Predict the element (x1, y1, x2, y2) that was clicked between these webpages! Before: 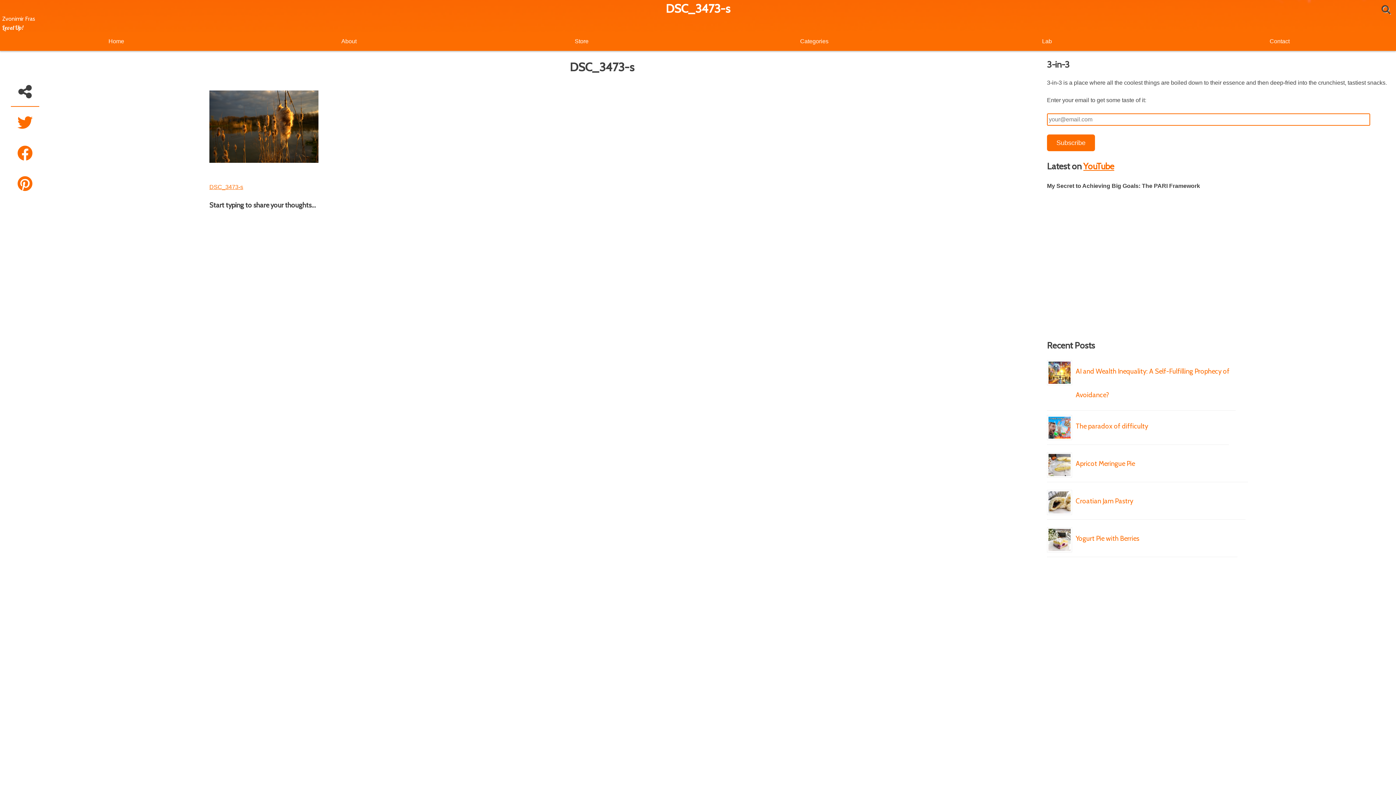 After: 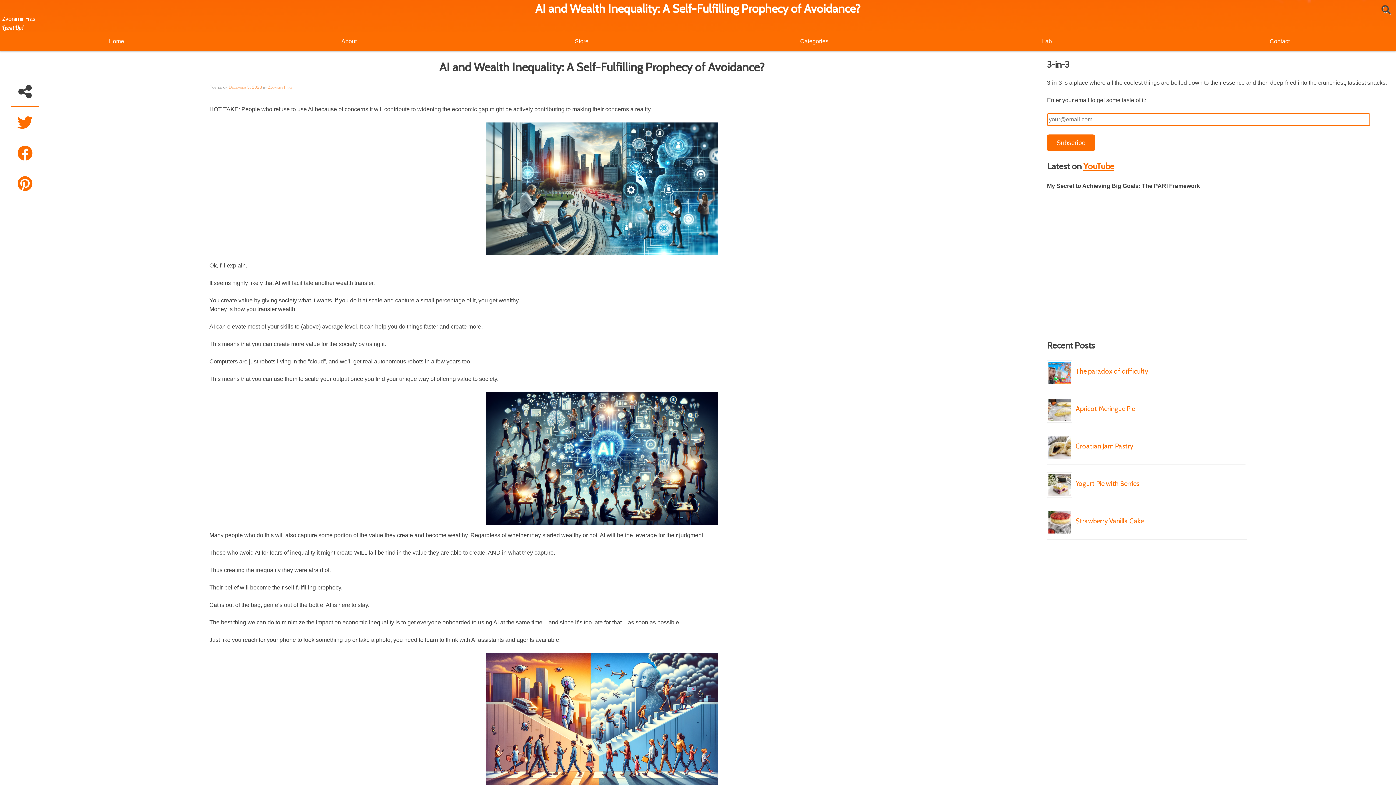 Action: label: Read More » bbox: (1209, 407, 1235, 412)